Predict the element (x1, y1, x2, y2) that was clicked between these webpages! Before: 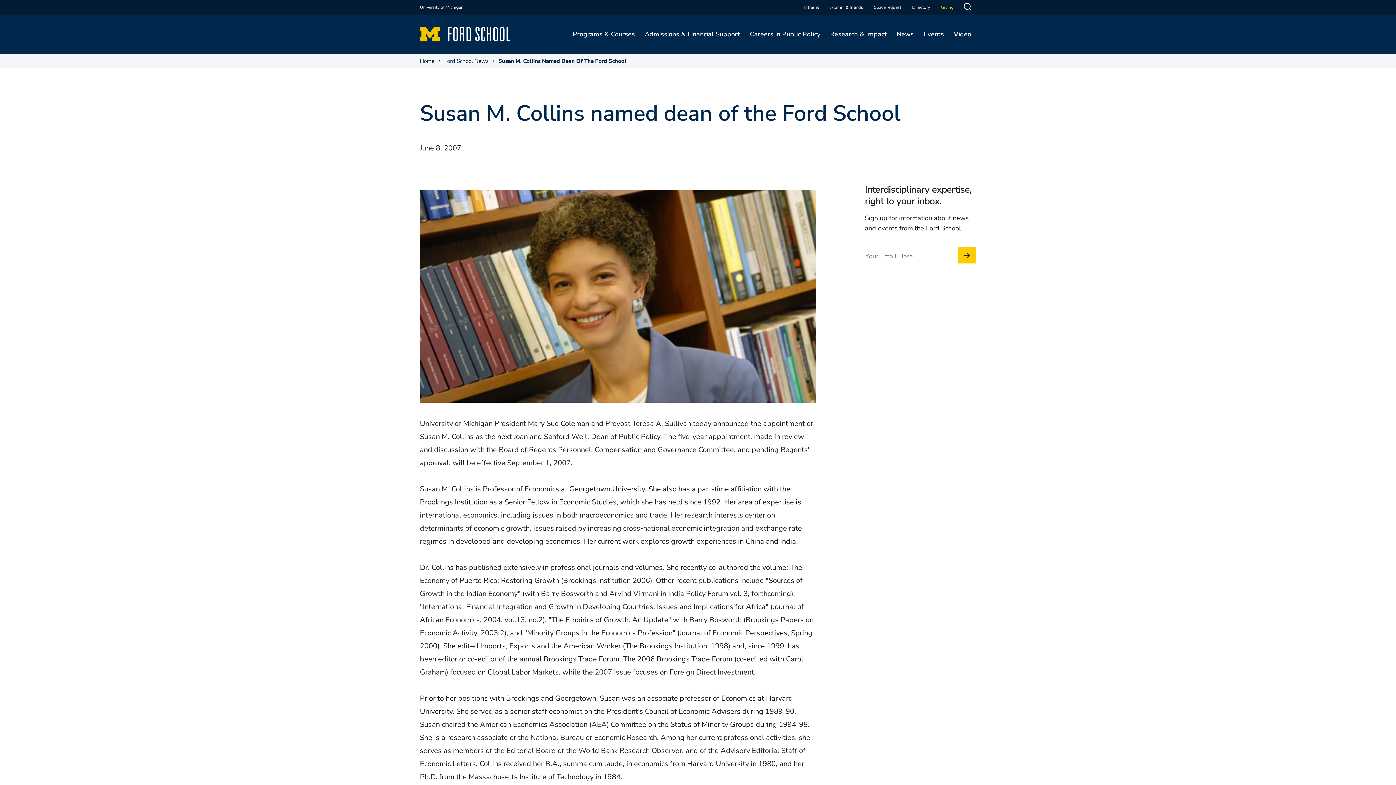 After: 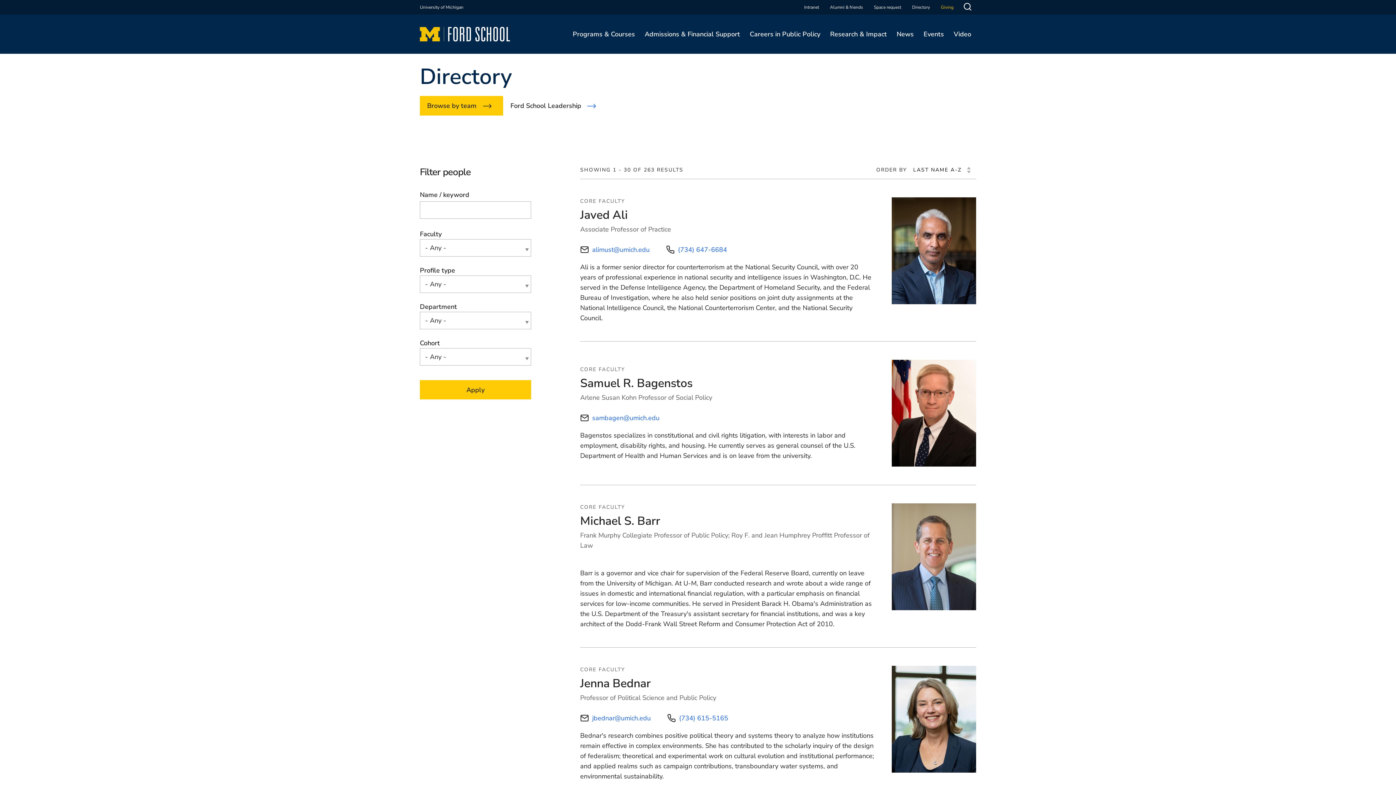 Action: label: Directory bbox: (912, 3, 930, 10)